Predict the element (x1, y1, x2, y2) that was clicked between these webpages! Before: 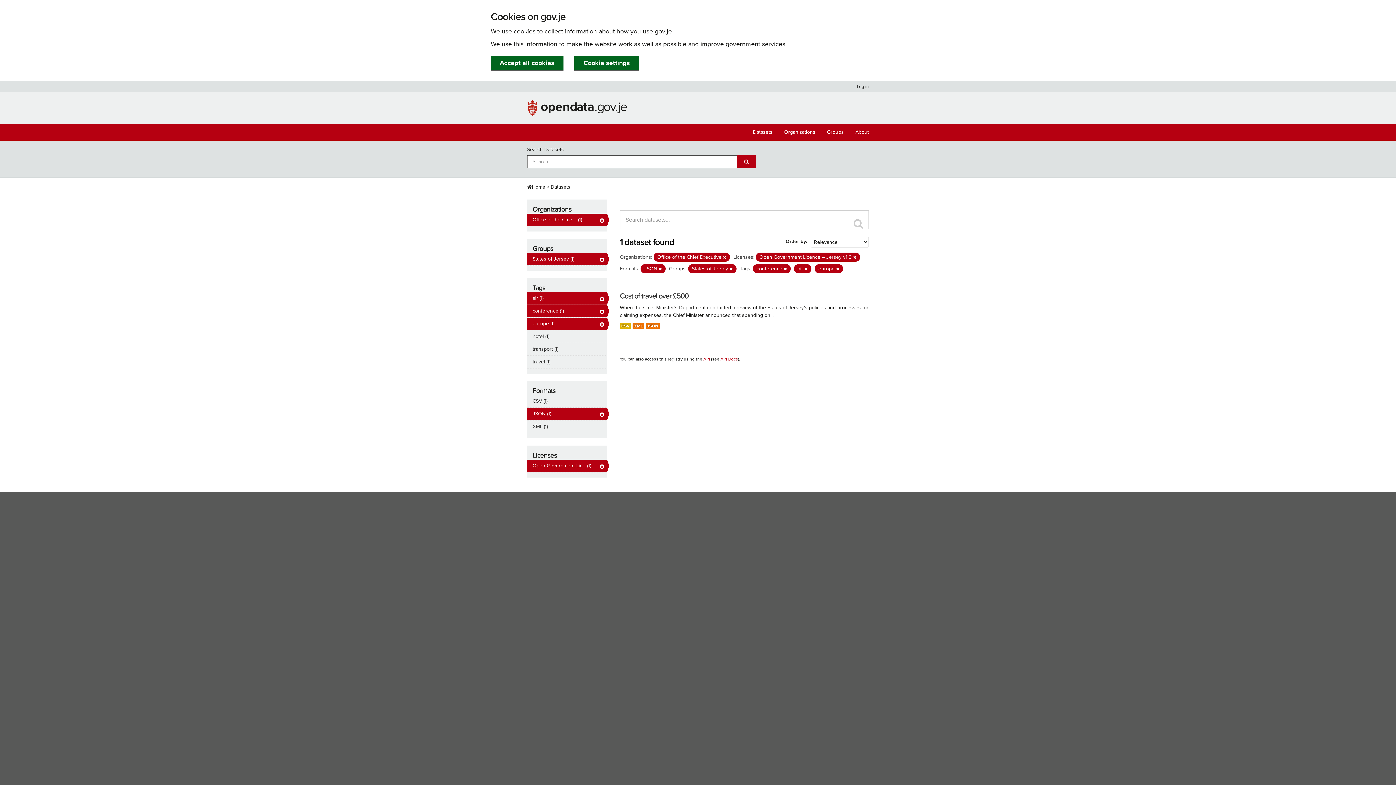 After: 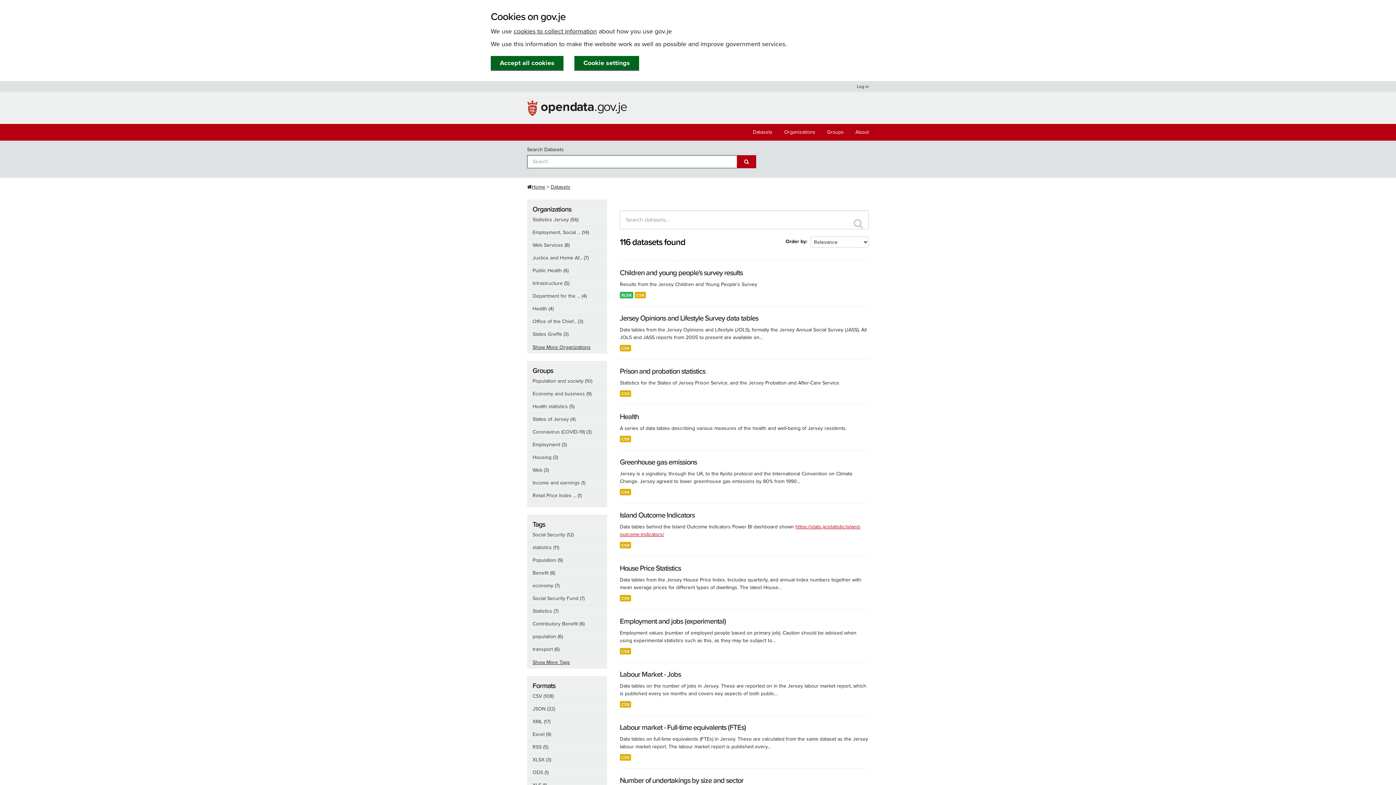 Action: bbox: (747, 124, 778, 140) label: Datasets